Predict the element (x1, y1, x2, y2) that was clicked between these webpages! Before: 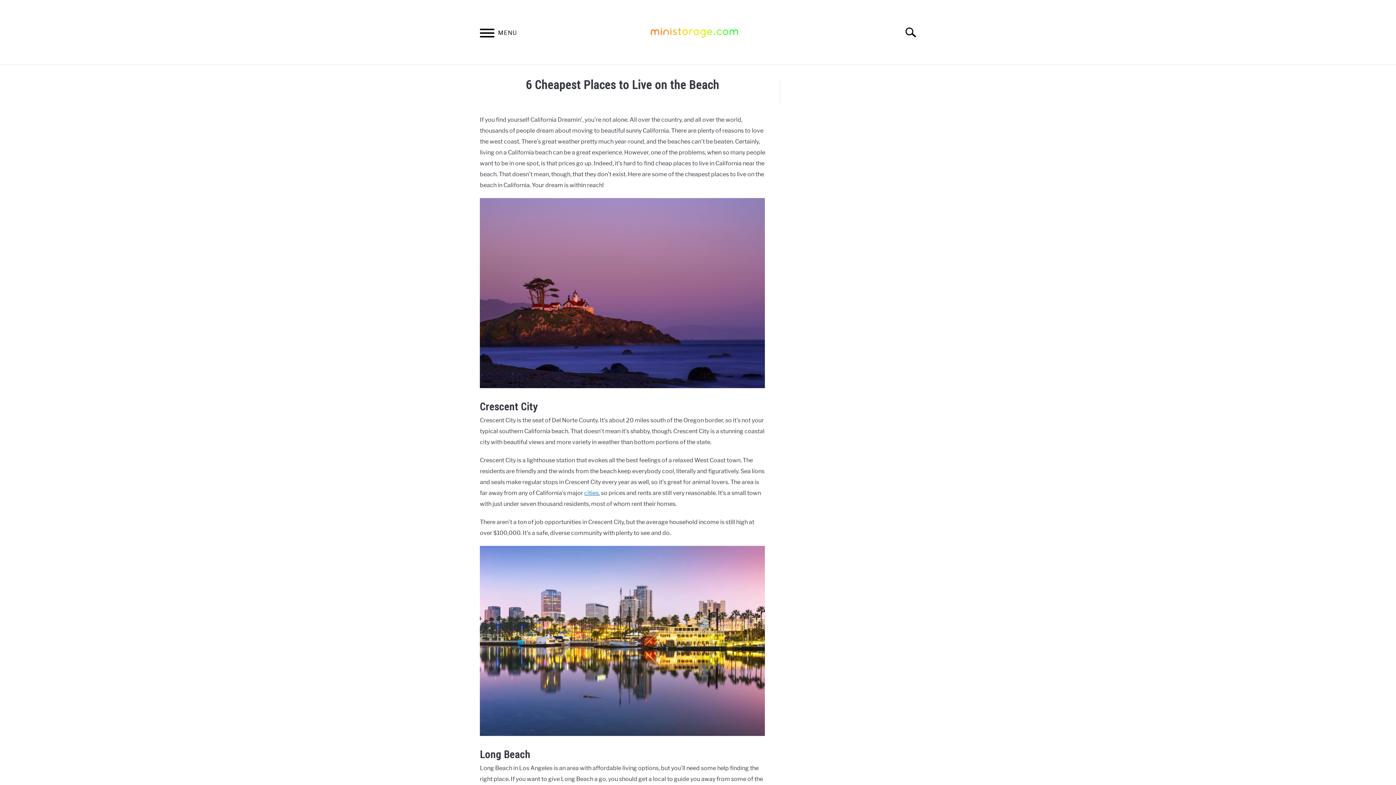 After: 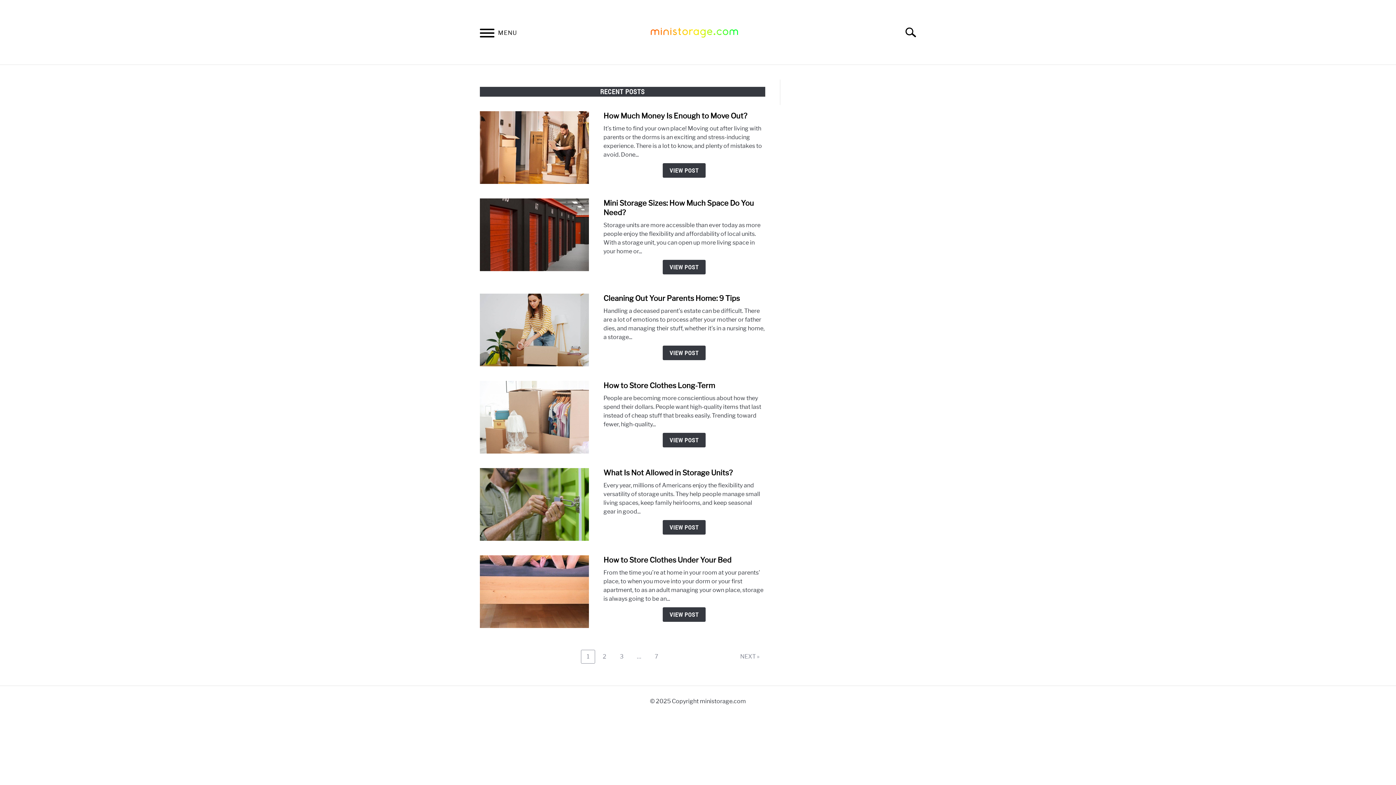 Action: bbox: (650, 10, 738, 57)